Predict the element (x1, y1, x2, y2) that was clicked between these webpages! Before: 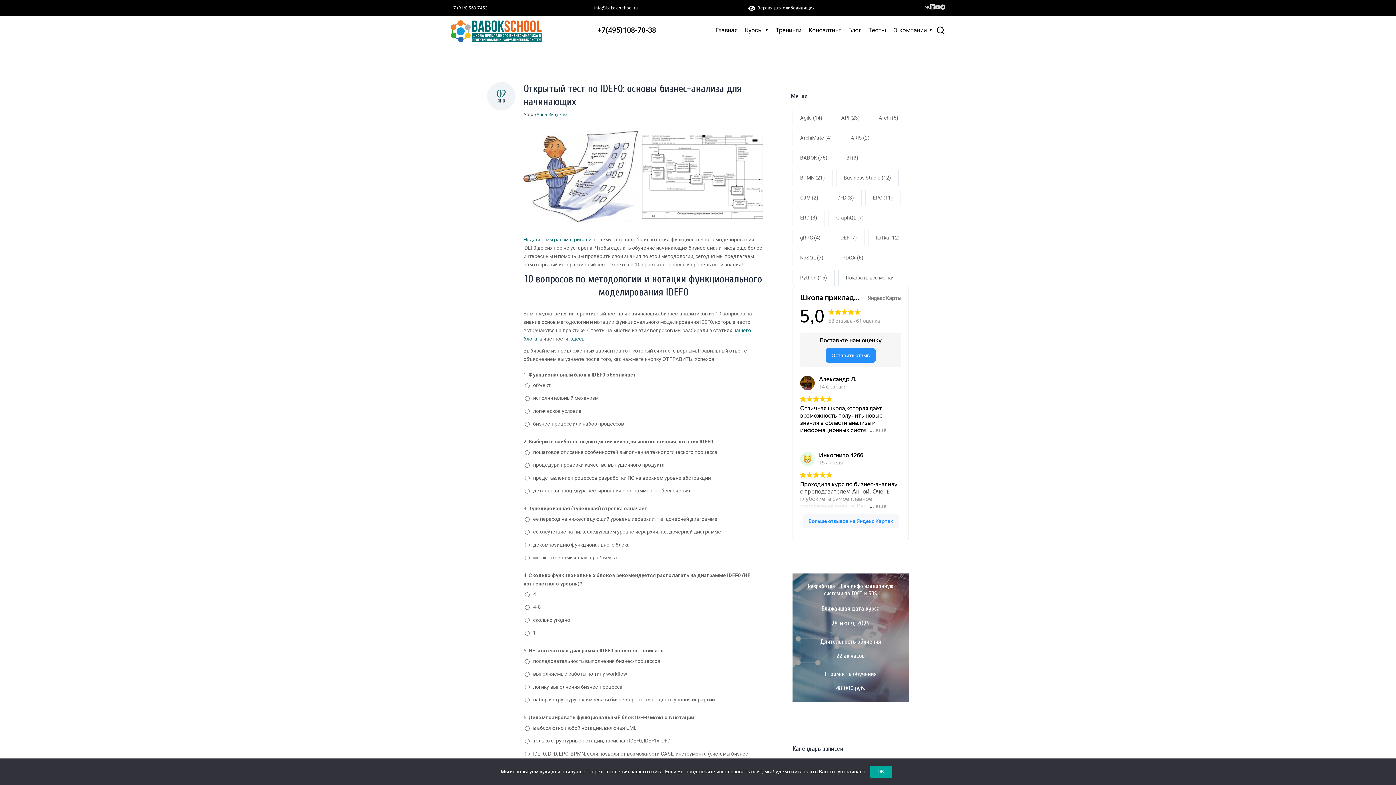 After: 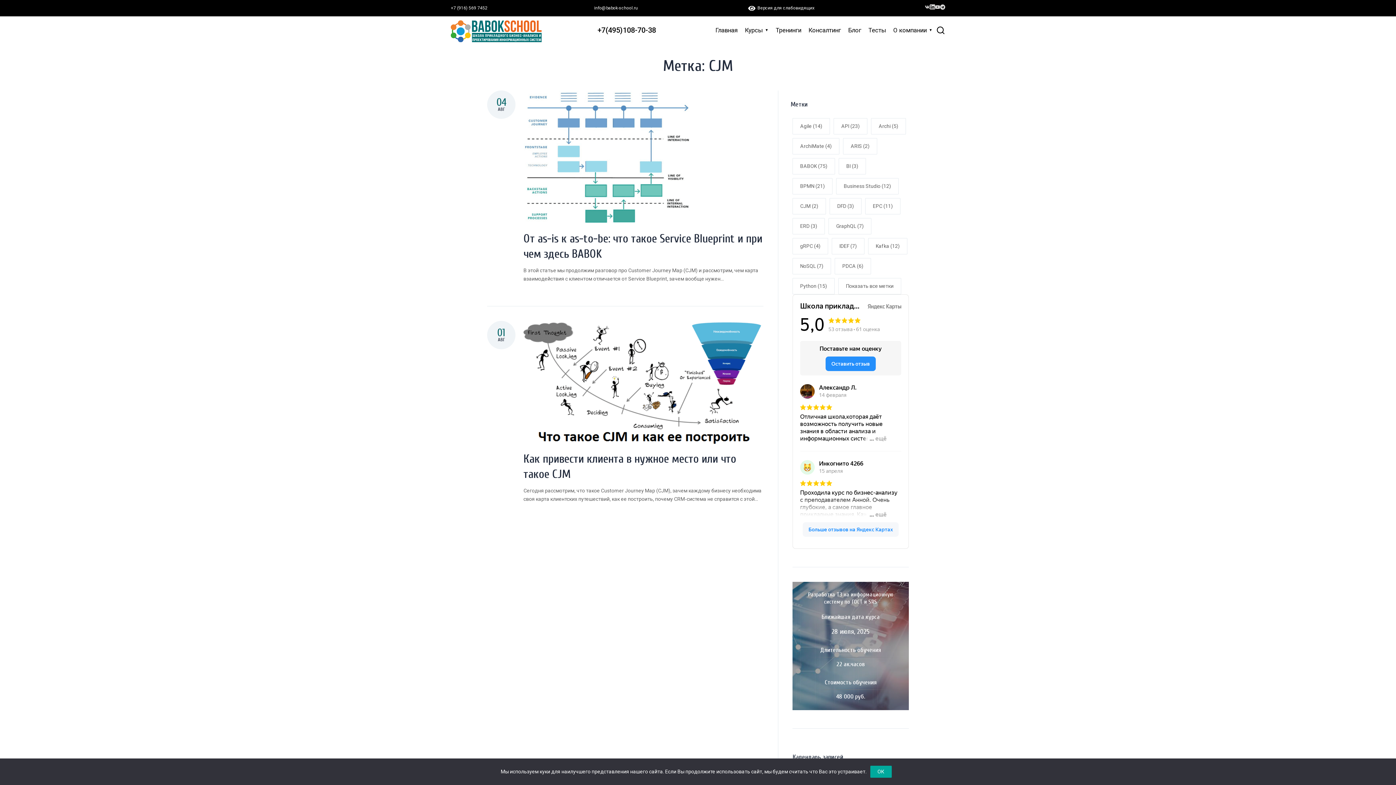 Action: bbox: (792, 189, 826, 206) label: CJM (2)